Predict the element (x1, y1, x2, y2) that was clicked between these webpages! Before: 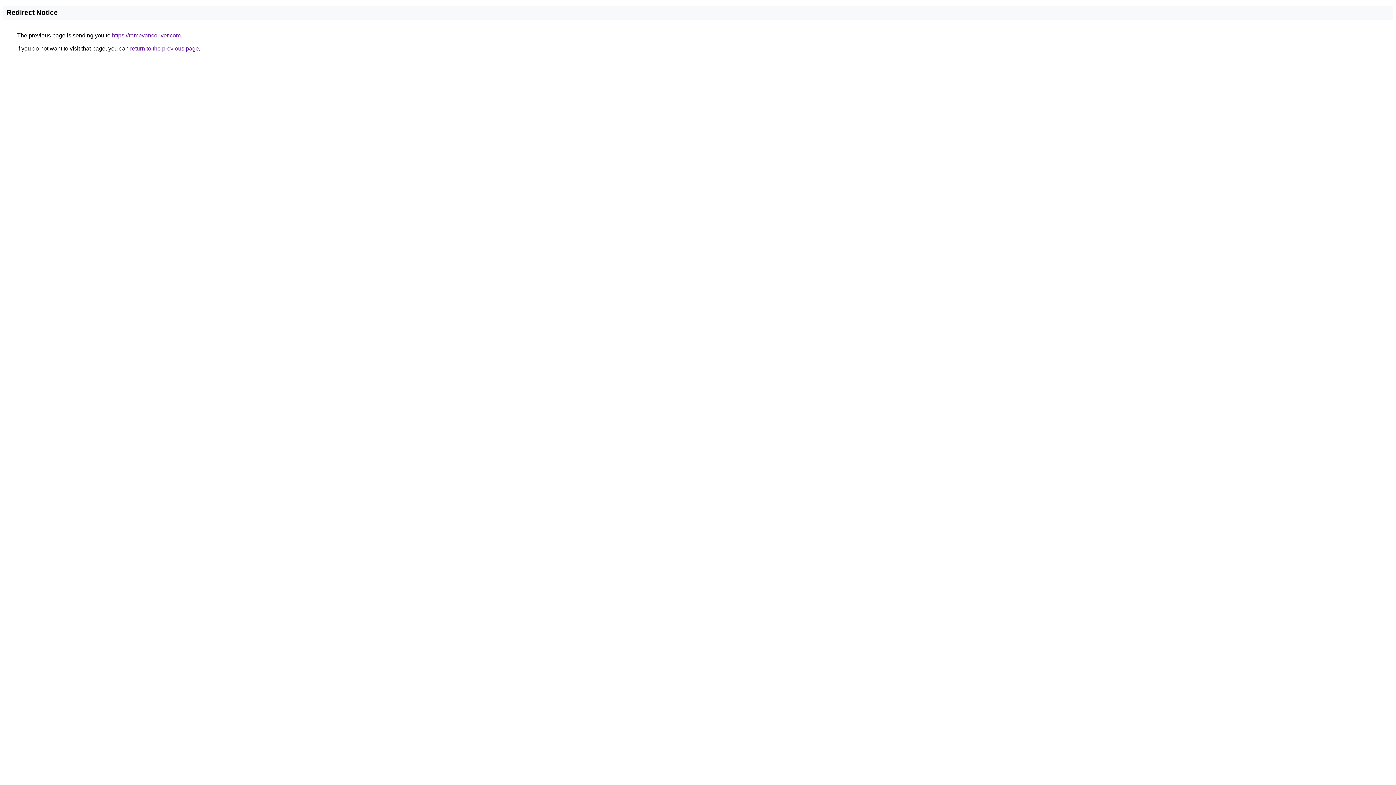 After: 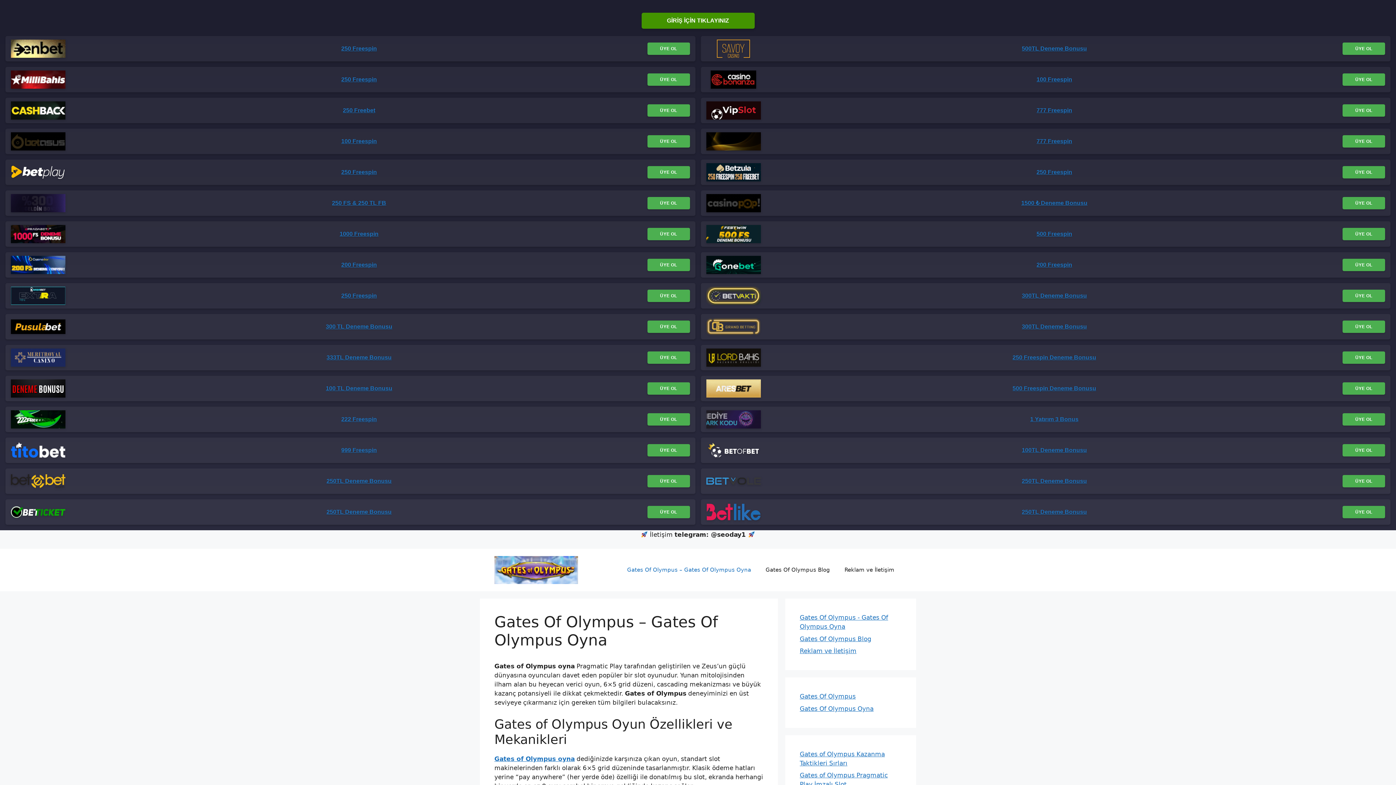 Action: label: https://rampvancouver.com bbox: (112, 32, 180, 38)